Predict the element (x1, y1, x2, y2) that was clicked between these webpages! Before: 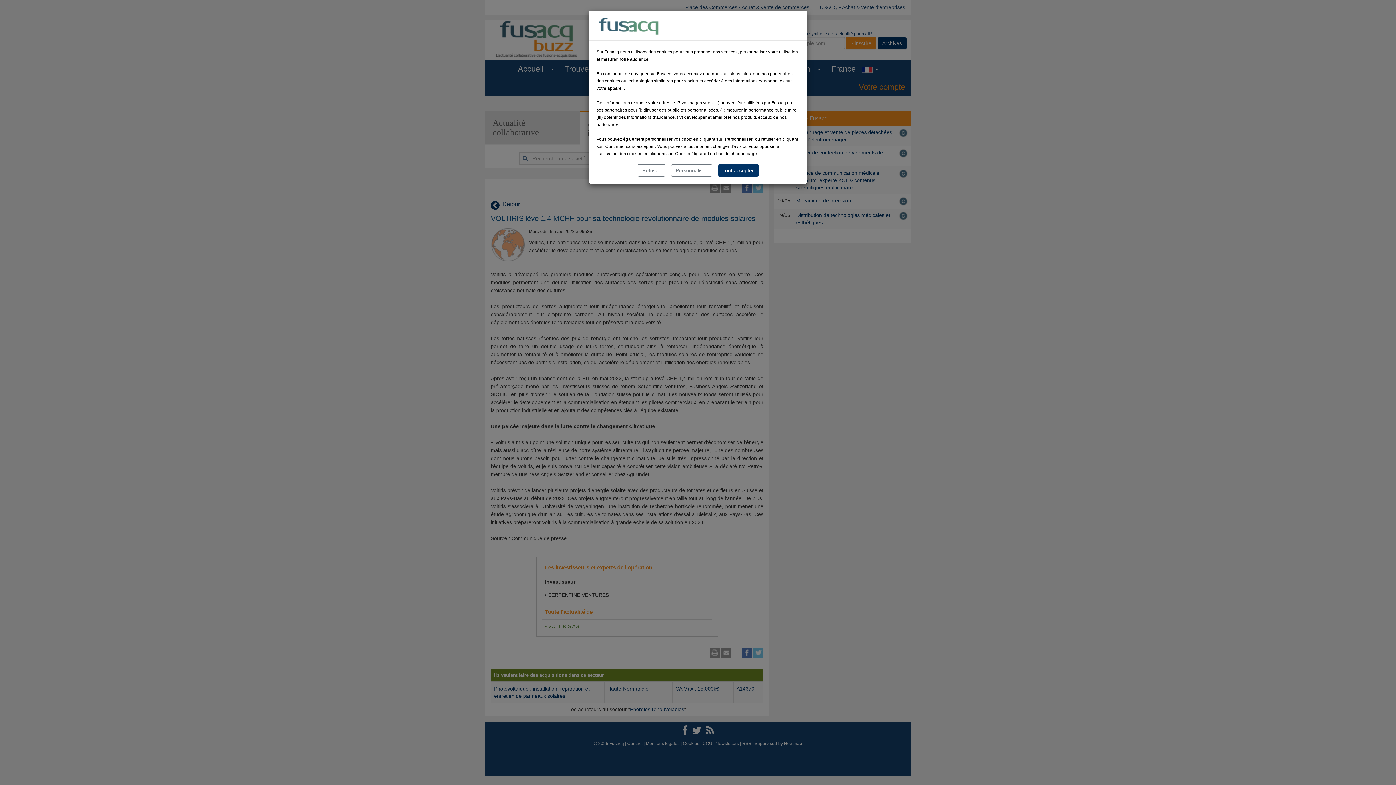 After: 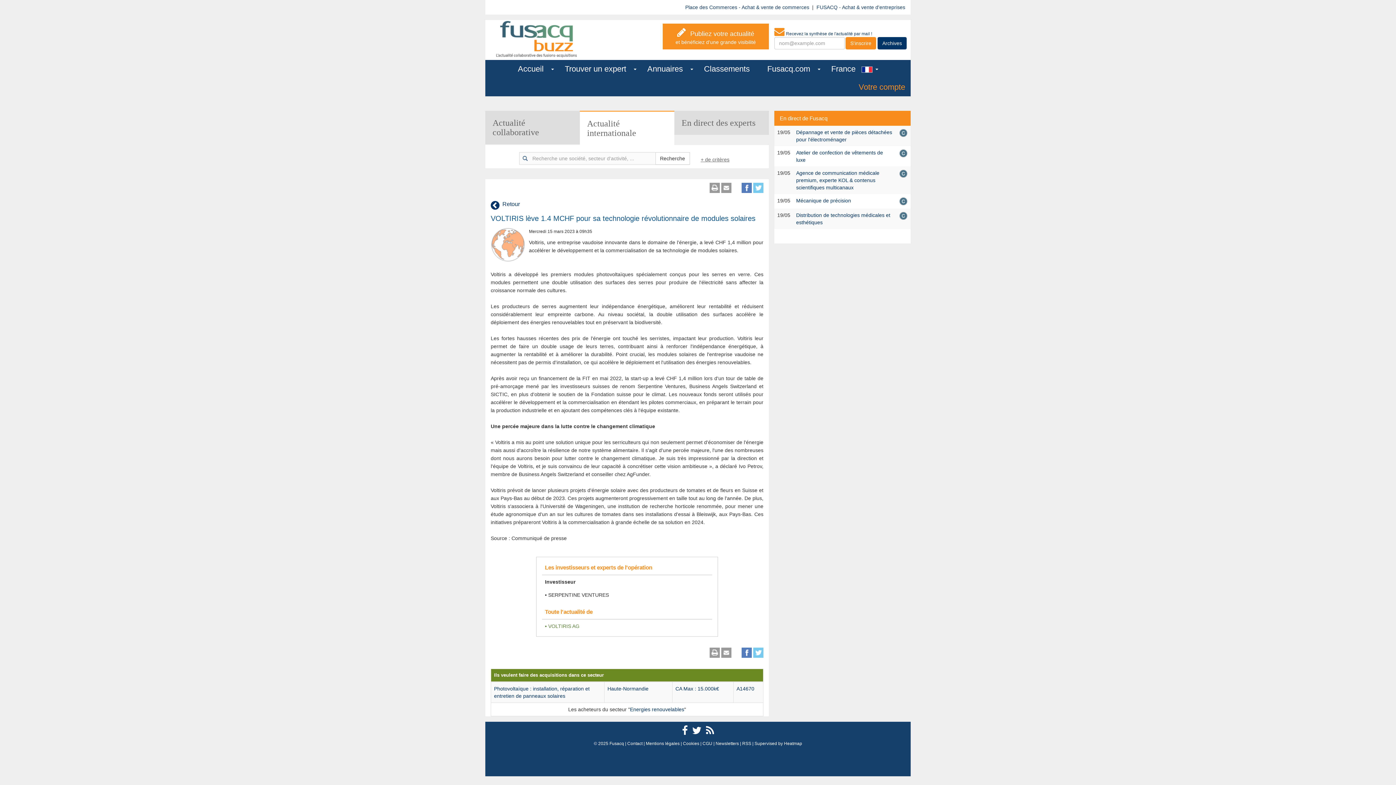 Action: label: Refuser bbox: (637, 164, 665, 176)